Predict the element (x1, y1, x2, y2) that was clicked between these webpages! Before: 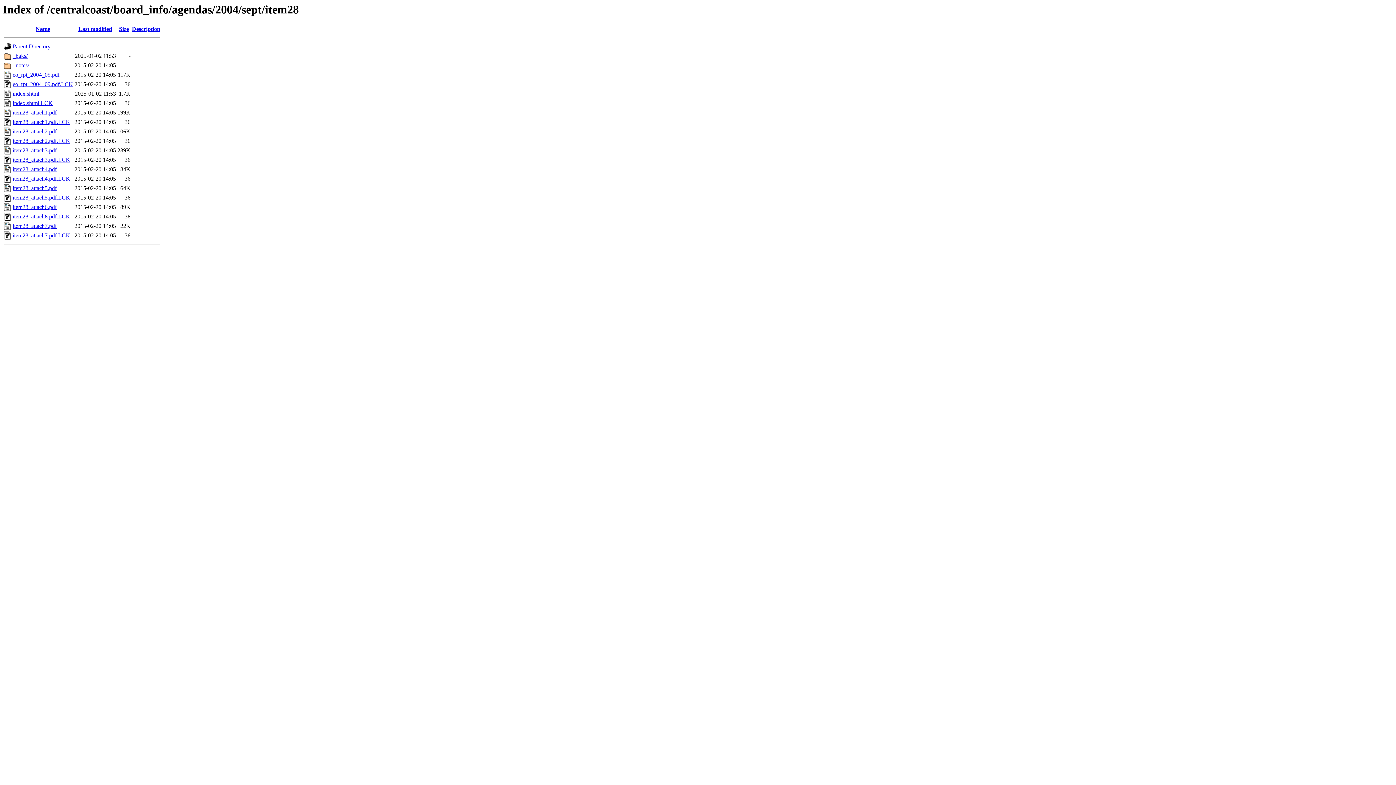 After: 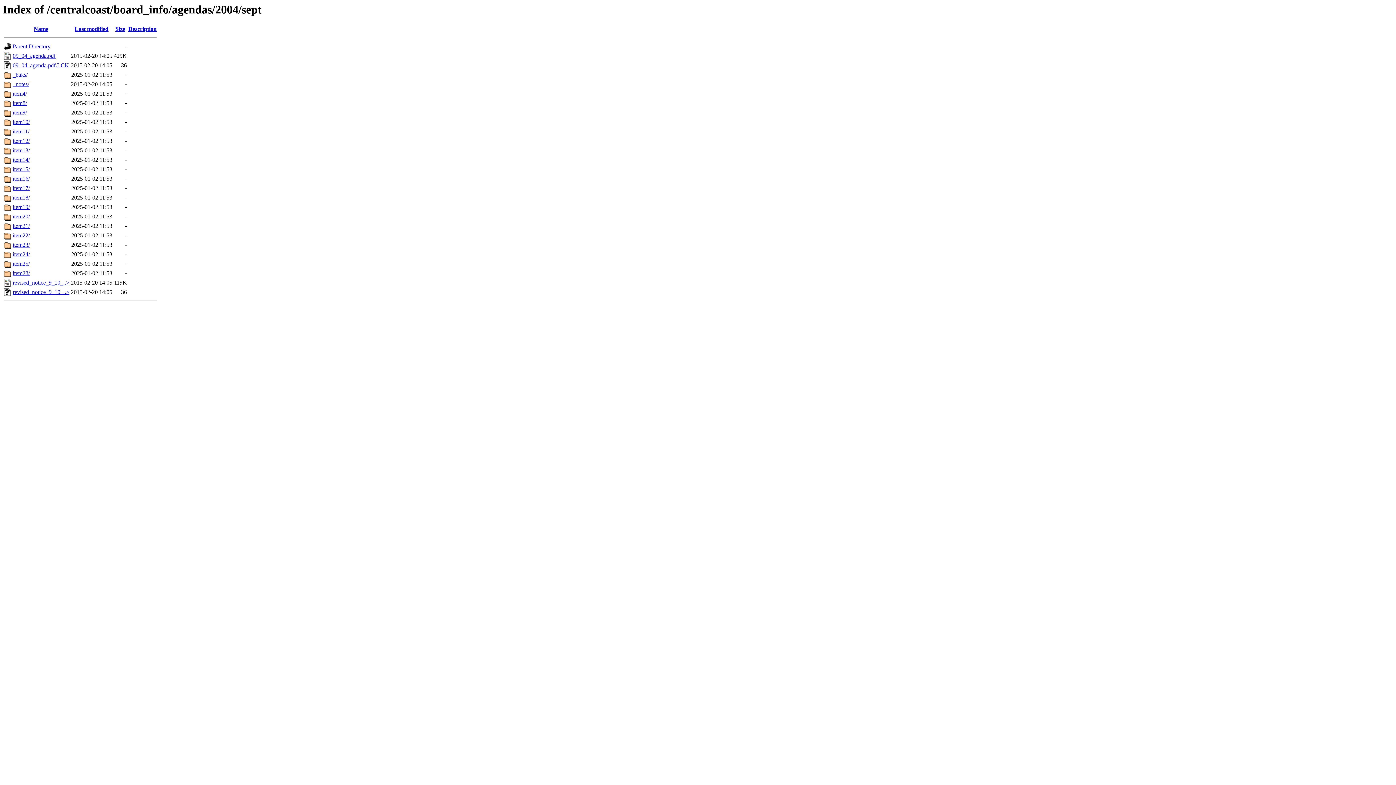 Action: bbox: (12, 43, 50, 49) label: Parent Directory